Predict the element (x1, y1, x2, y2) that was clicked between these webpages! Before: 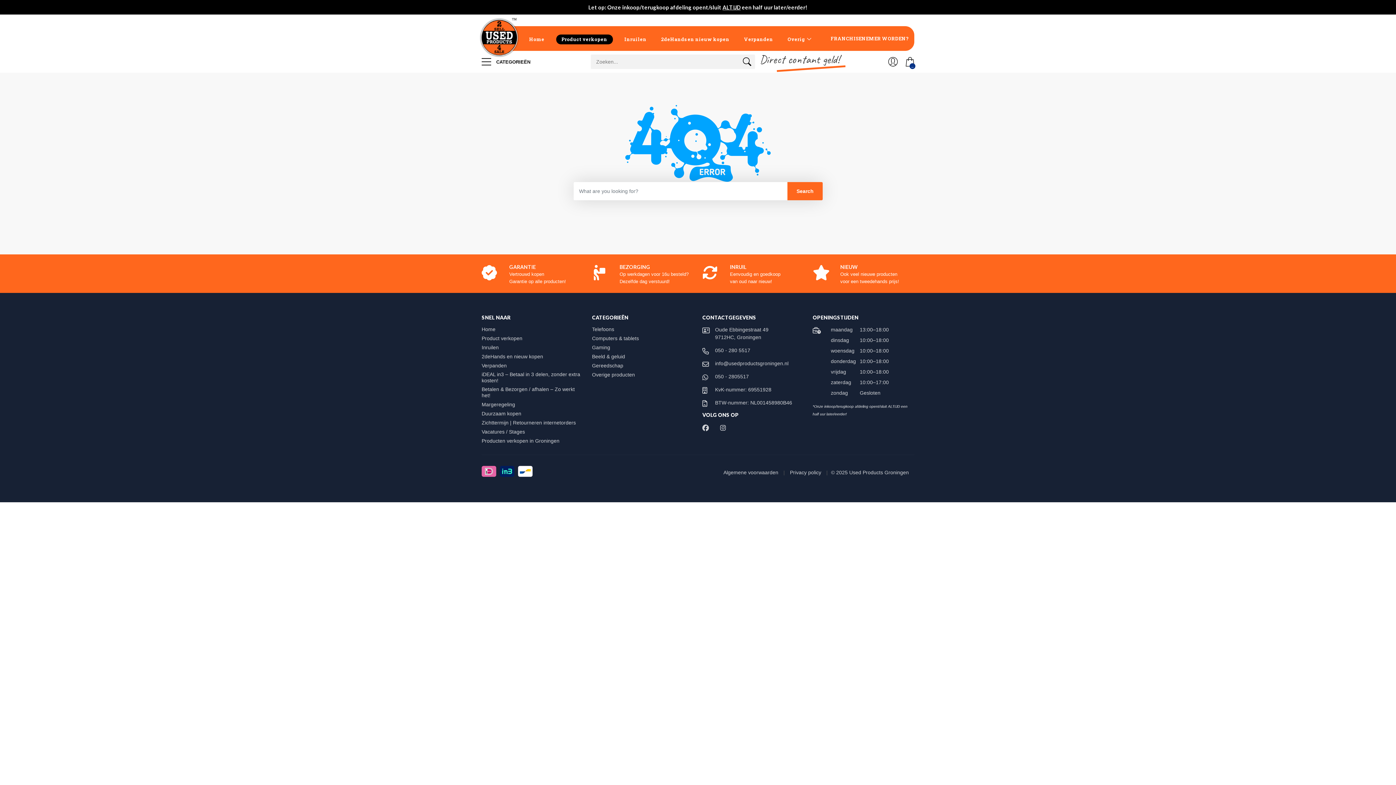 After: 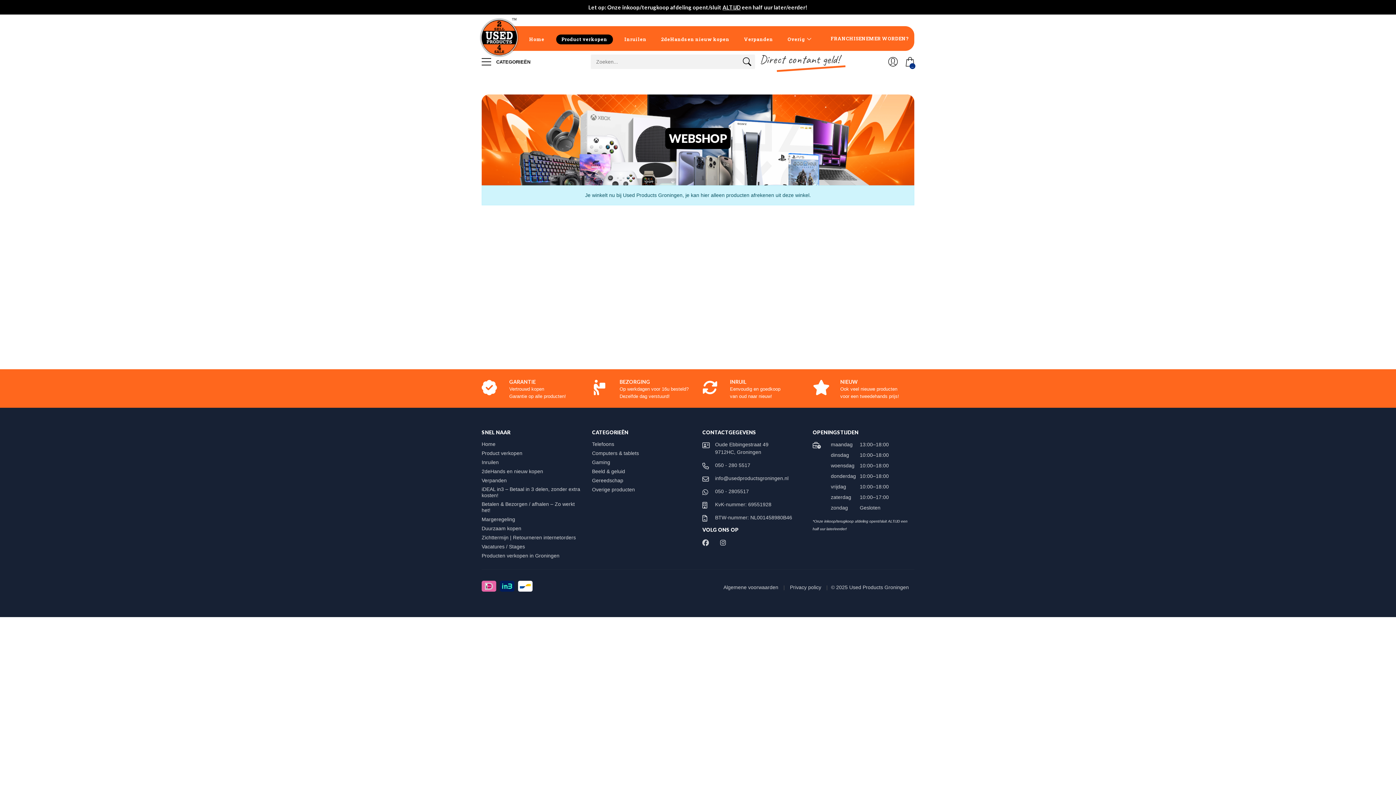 Action: bbox: (905, 50, 914, 72) label: ..